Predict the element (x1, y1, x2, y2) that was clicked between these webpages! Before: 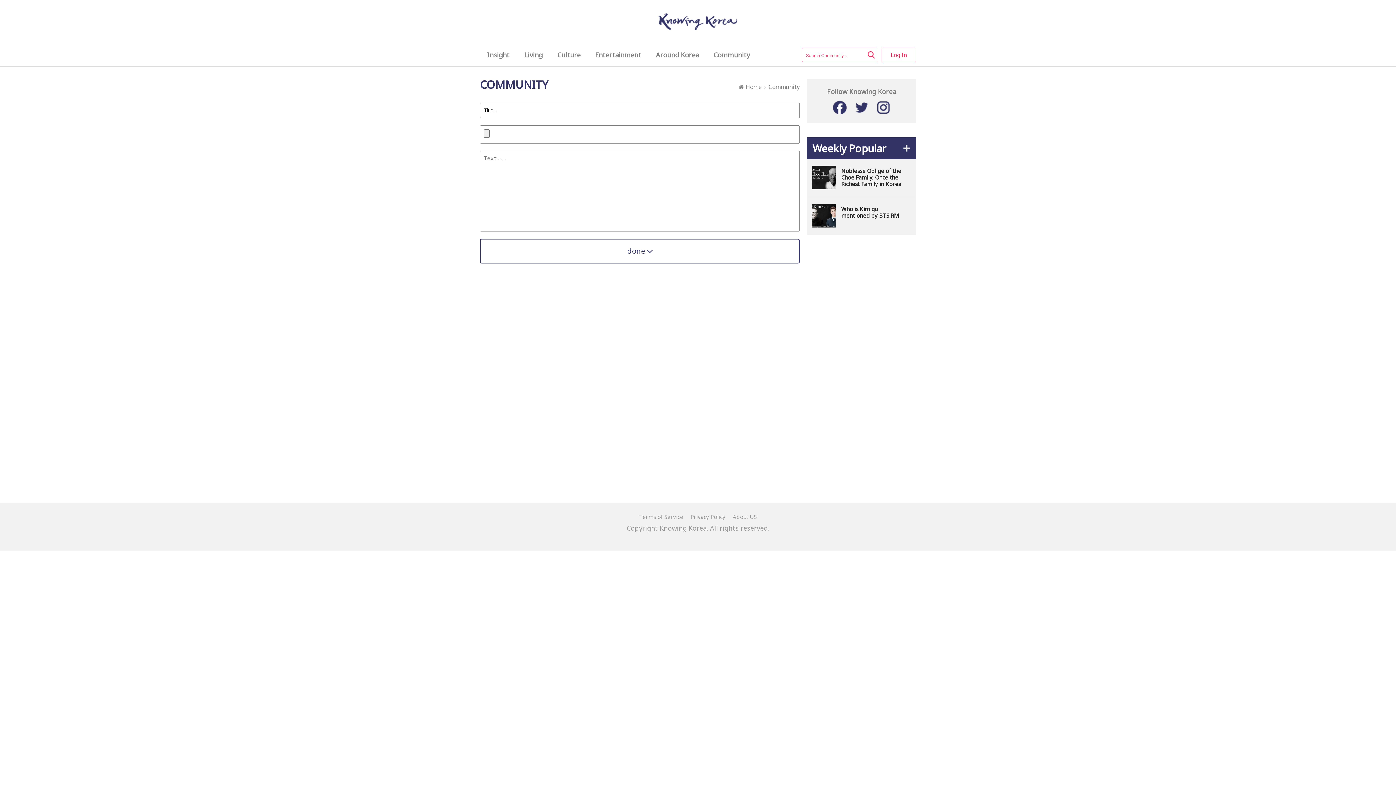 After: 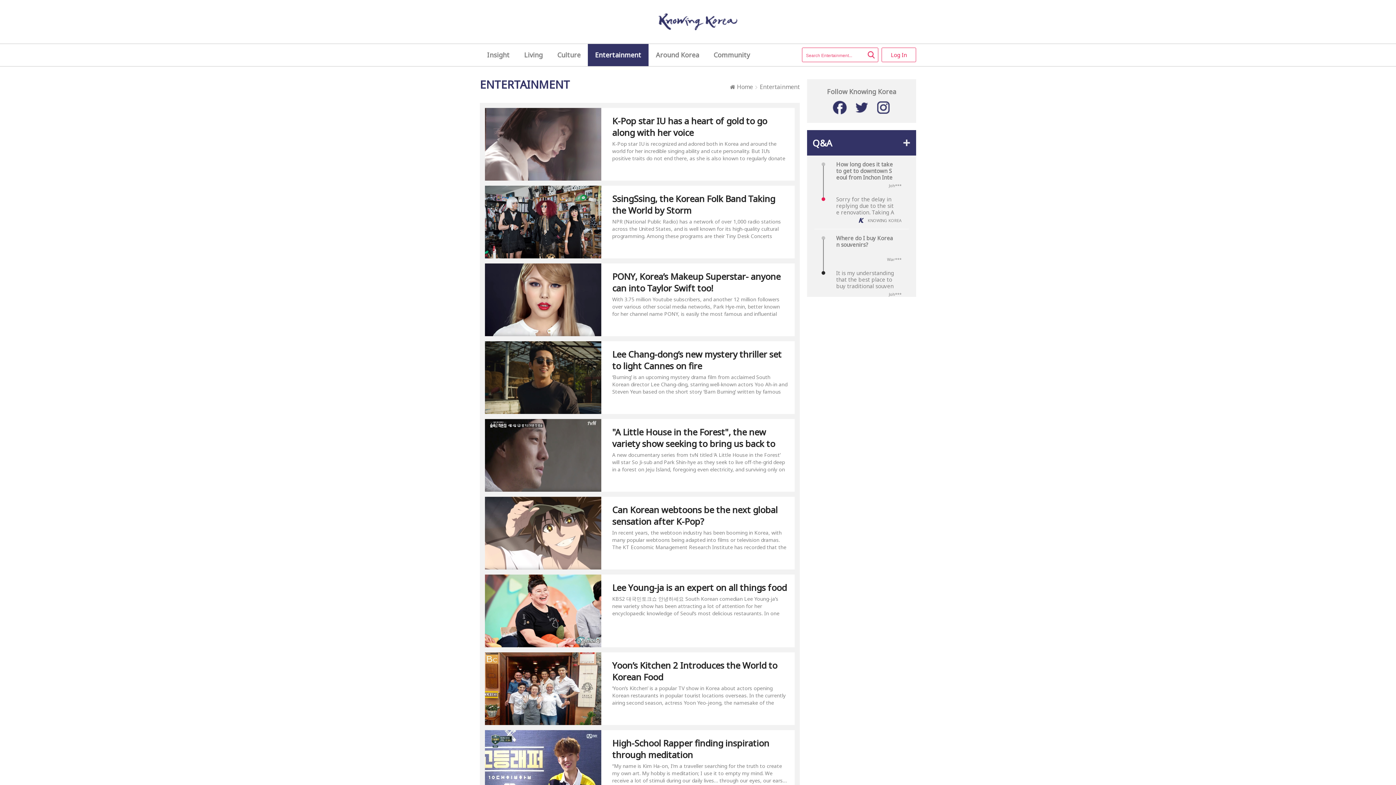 Action: bbox: (595, 50, 641, 59) label: Entertainment